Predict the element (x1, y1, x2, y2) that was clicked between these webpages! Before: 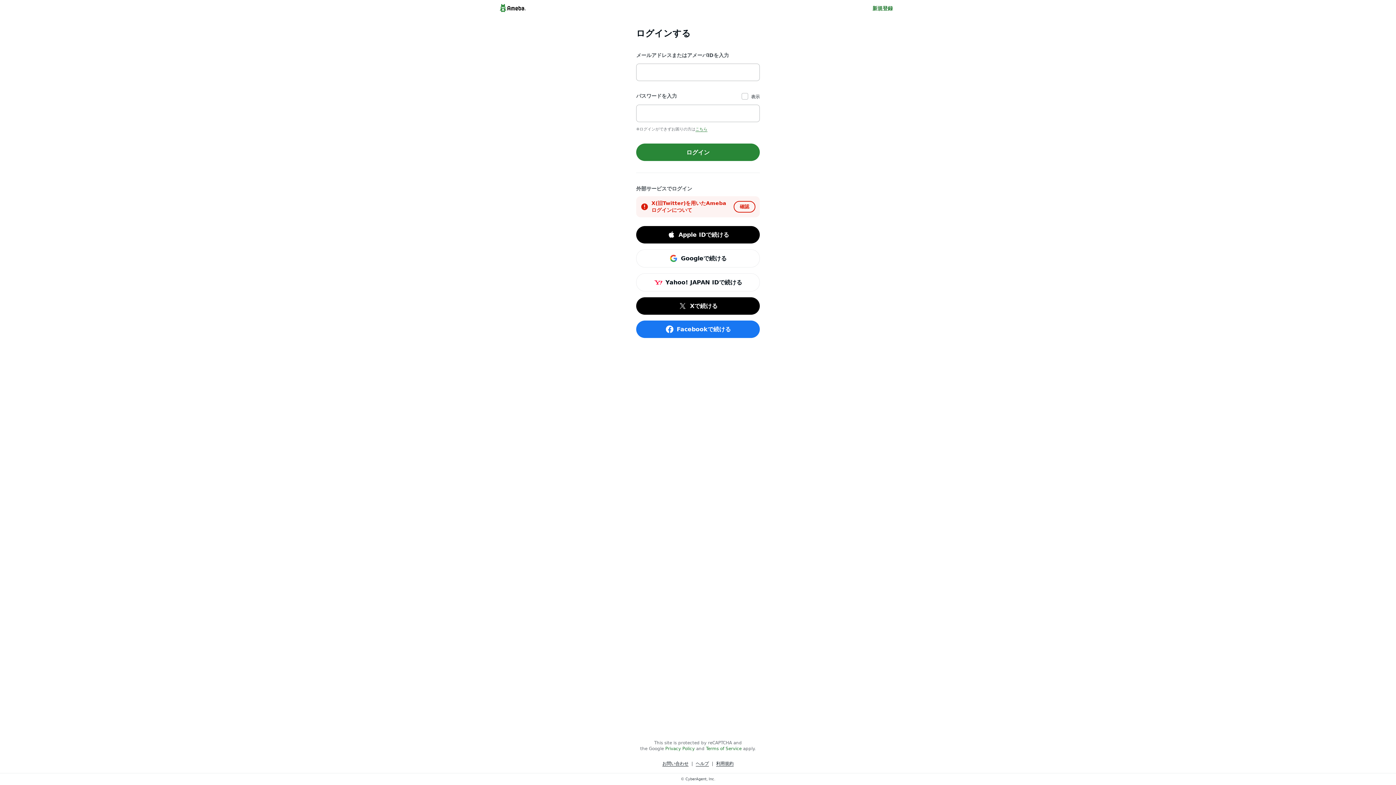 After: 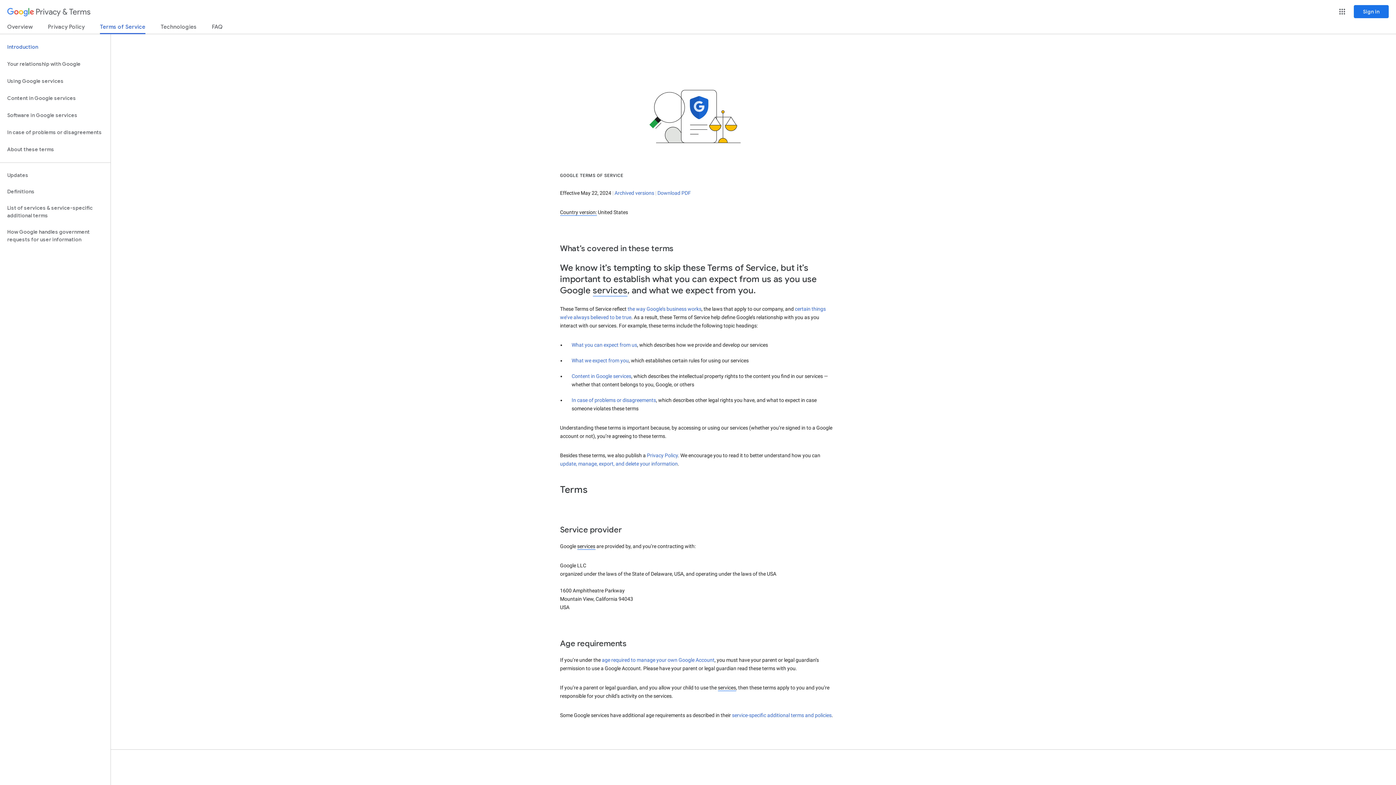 Action: label: Terms of Service bbox: (706, 746, 741, 751)